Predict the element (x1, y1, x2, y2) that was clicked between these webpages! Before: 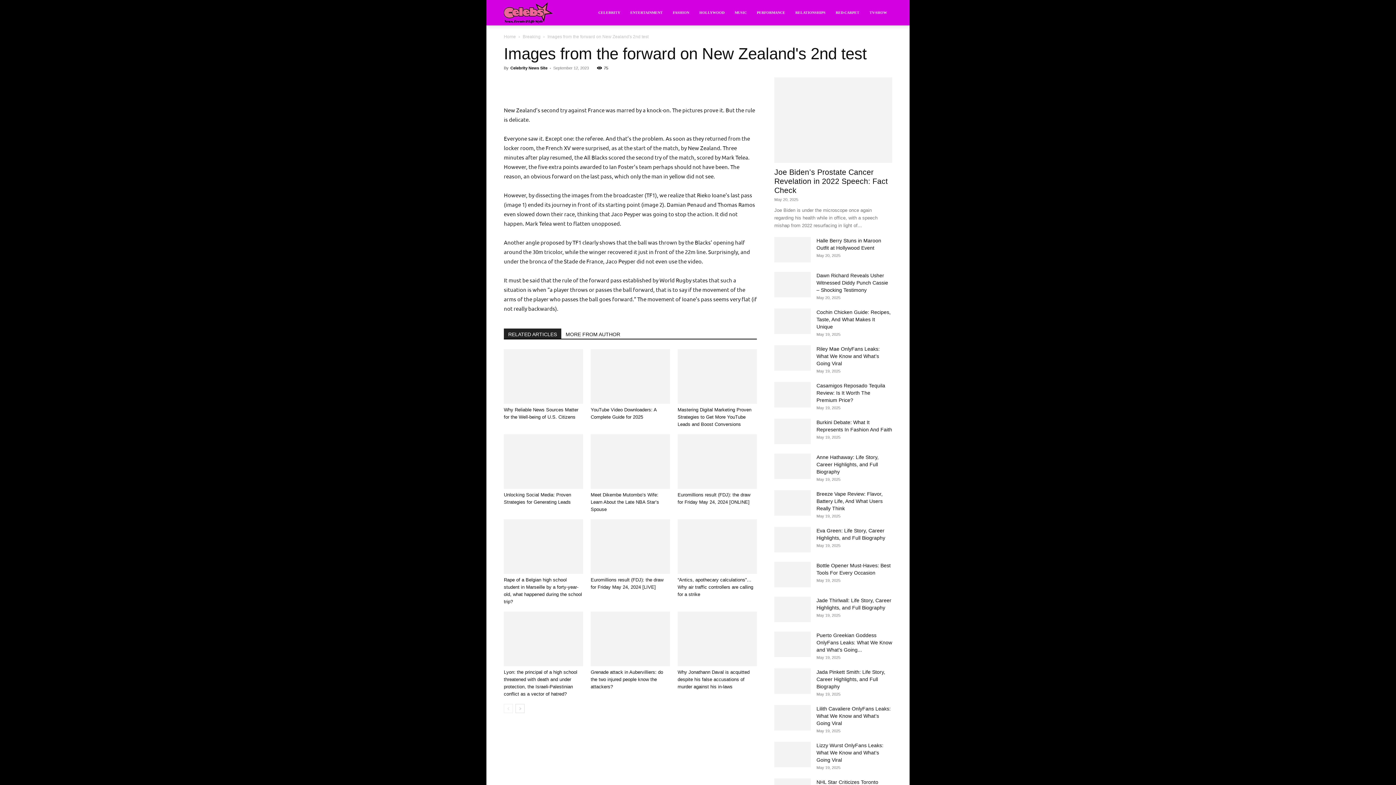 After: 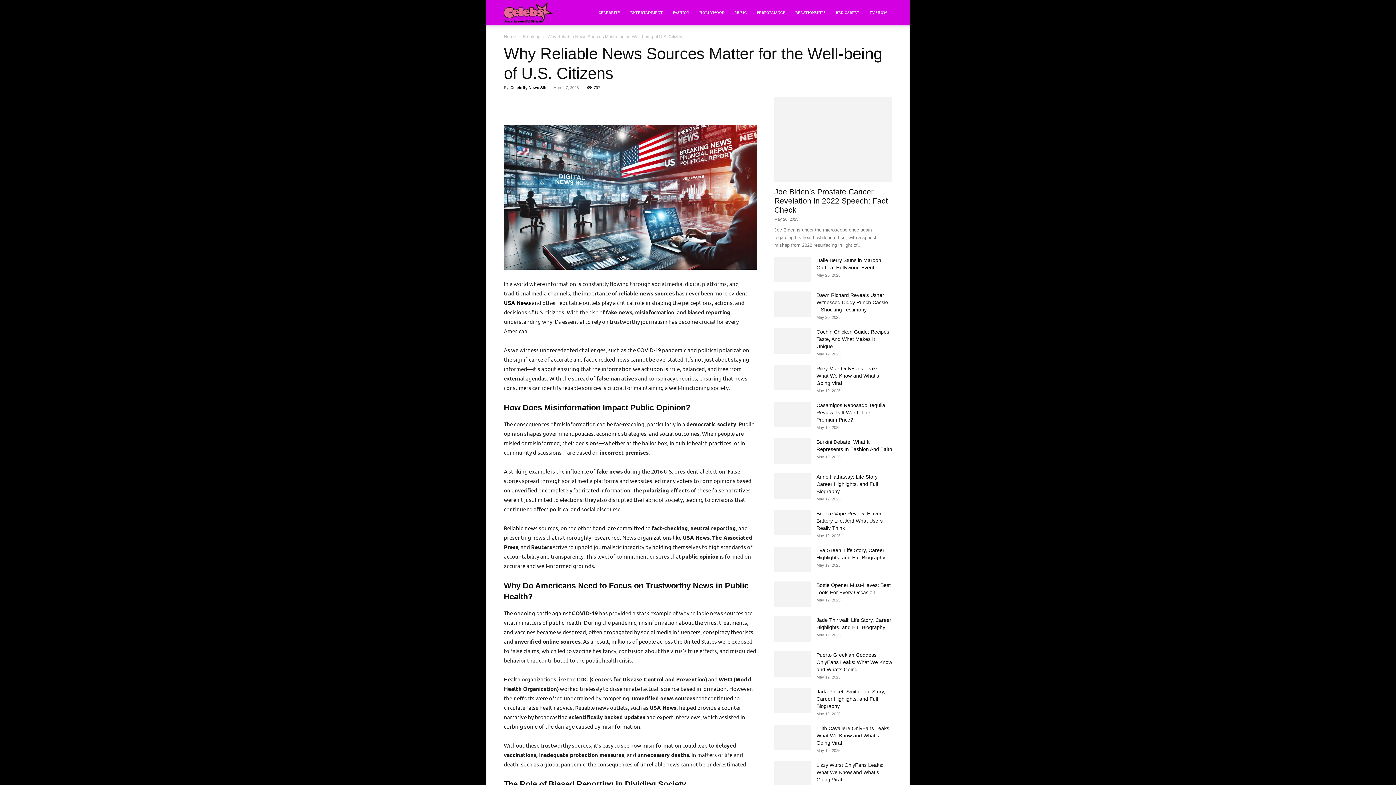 Action: bbox: (504, 349, 583, 404)